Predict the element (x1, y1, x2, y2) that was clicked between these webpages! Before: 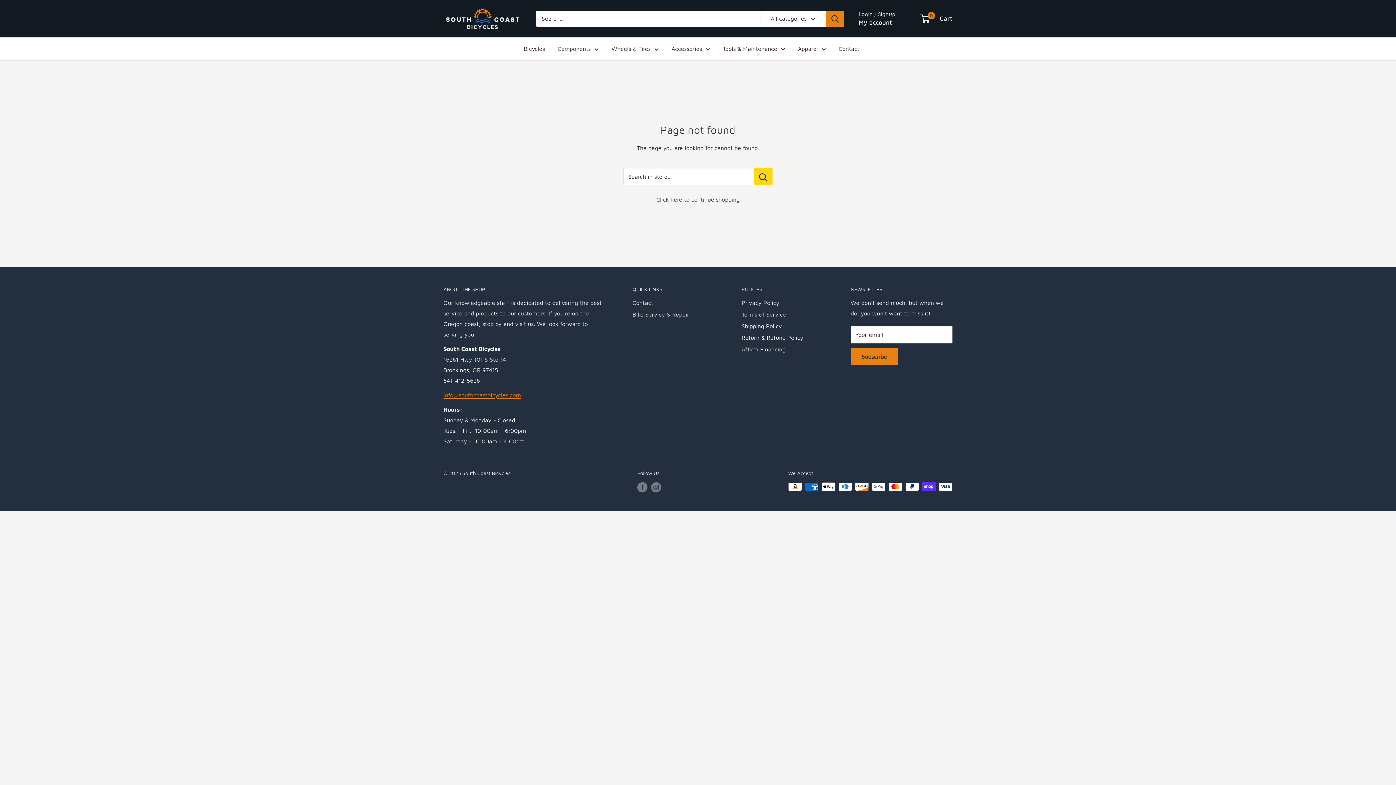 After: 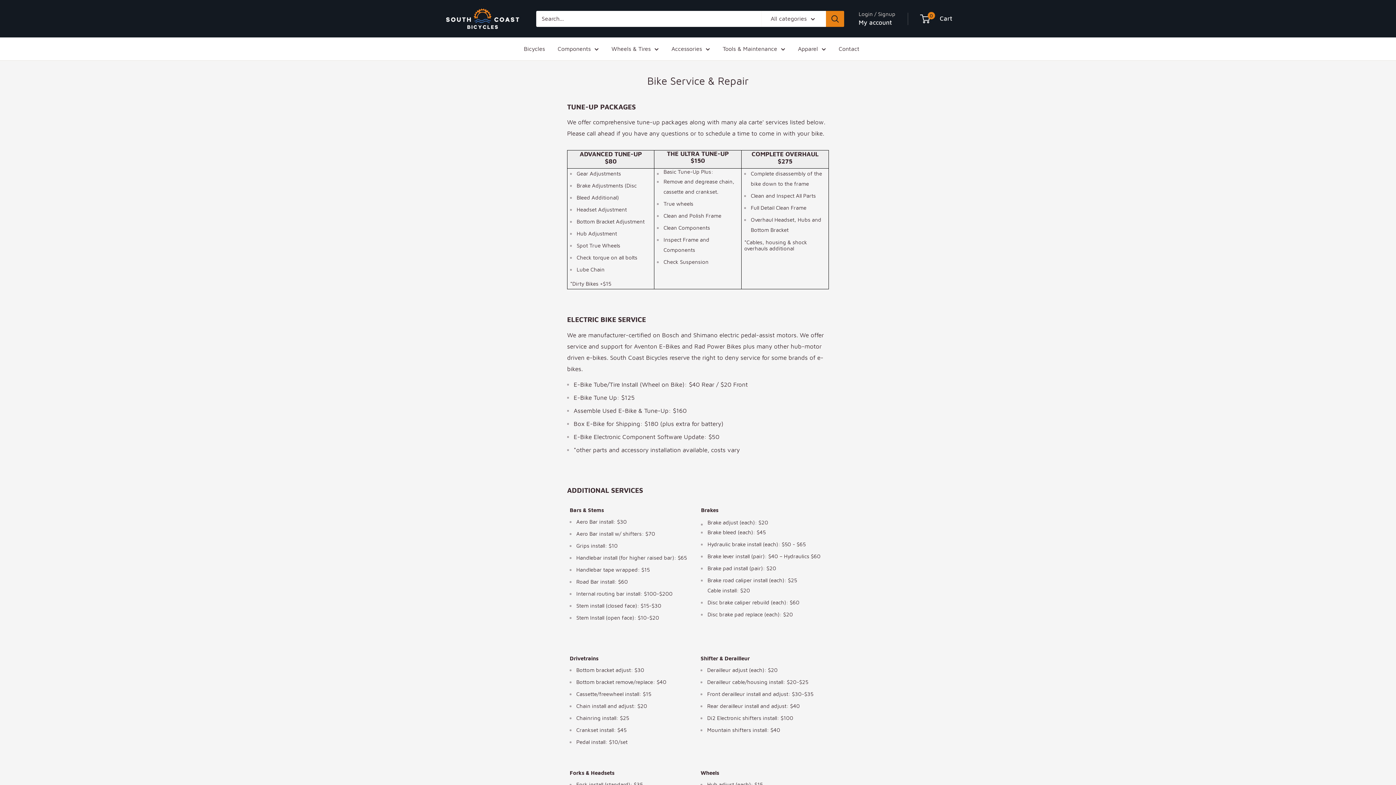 Action: bbox: (632, 308, 716, 320) label: Bike Service & Repair